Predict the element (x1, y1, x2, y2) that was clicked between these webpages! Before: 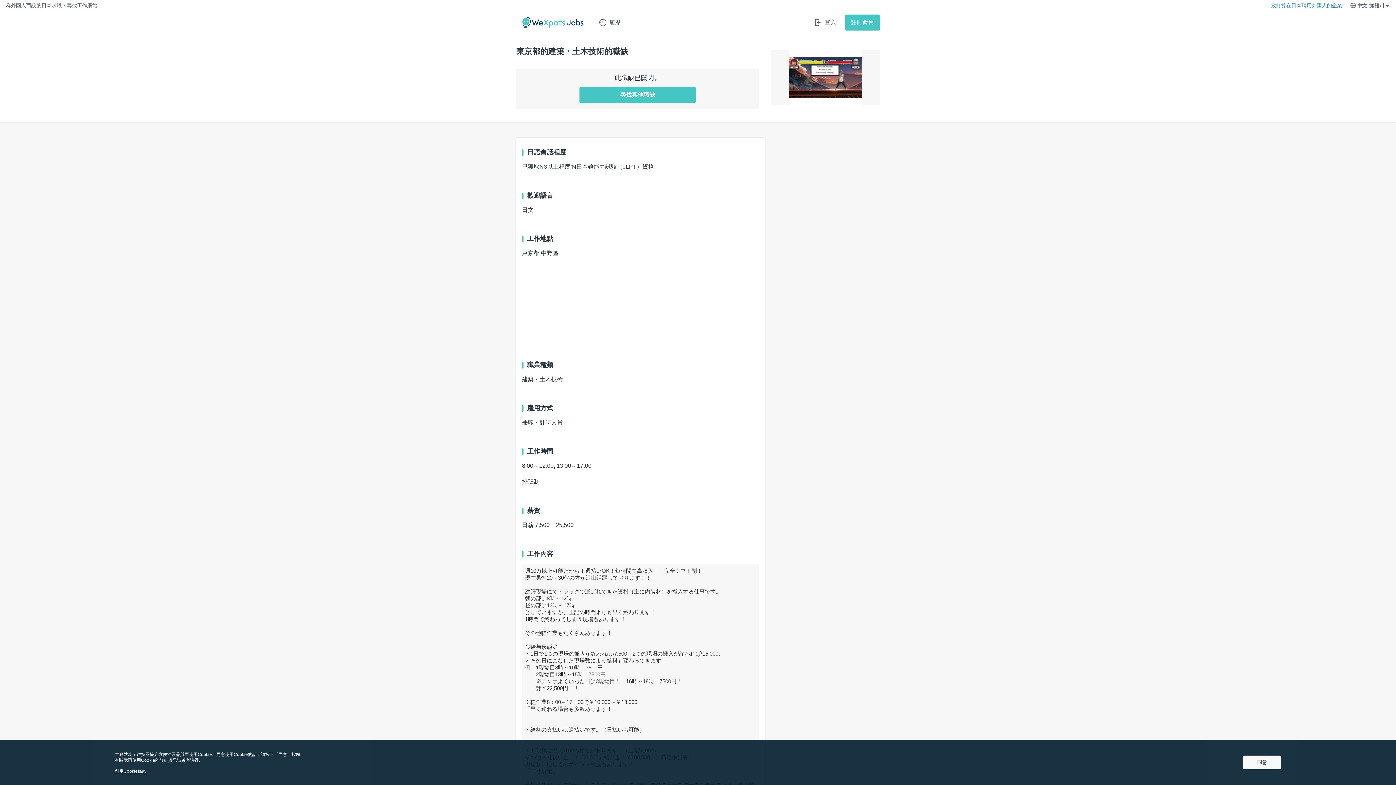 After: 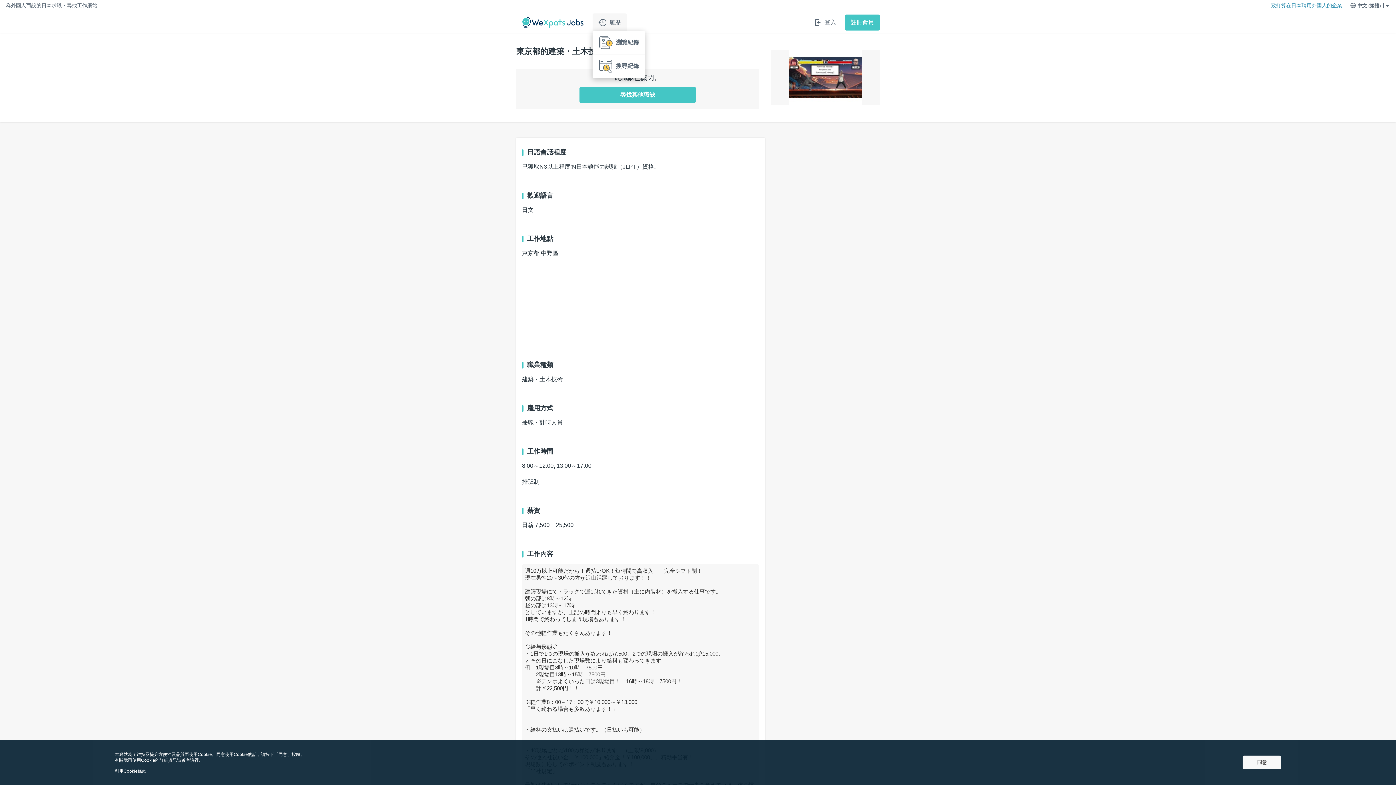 Action: label: 履歷 bbox: (592, 13, 626, 31)